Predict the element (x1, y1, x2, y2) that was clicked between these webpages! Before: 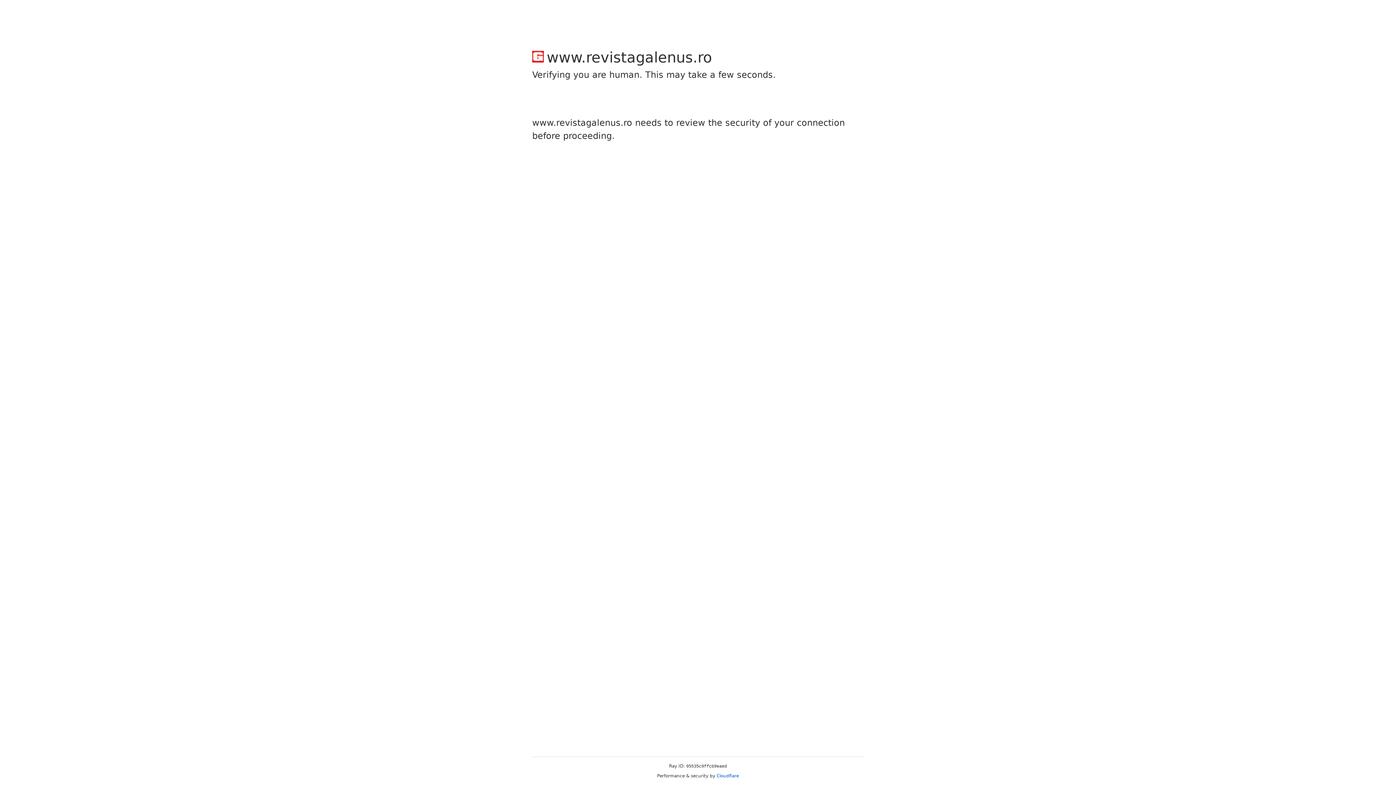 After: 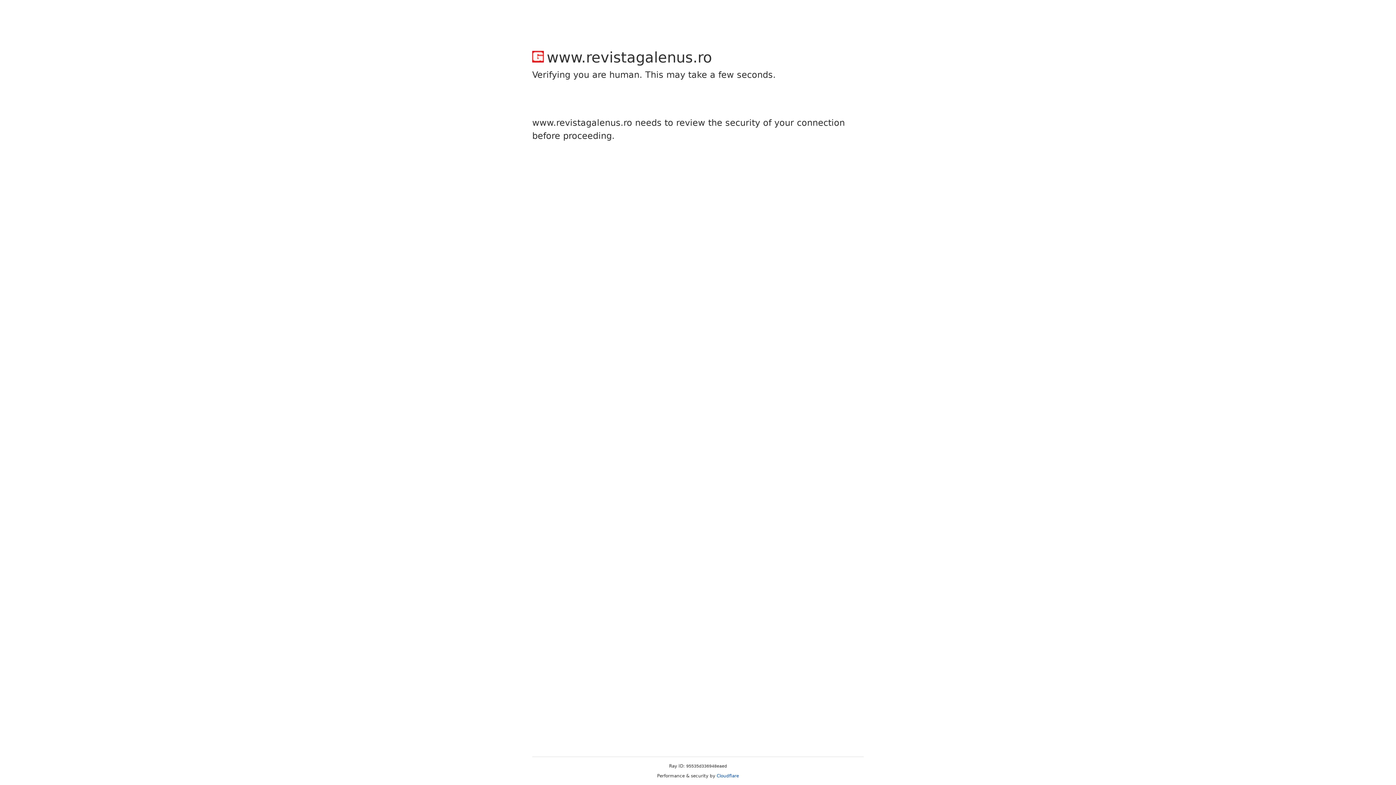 Action: label: Cloudflare bbox: (716, 773, 739, 778)